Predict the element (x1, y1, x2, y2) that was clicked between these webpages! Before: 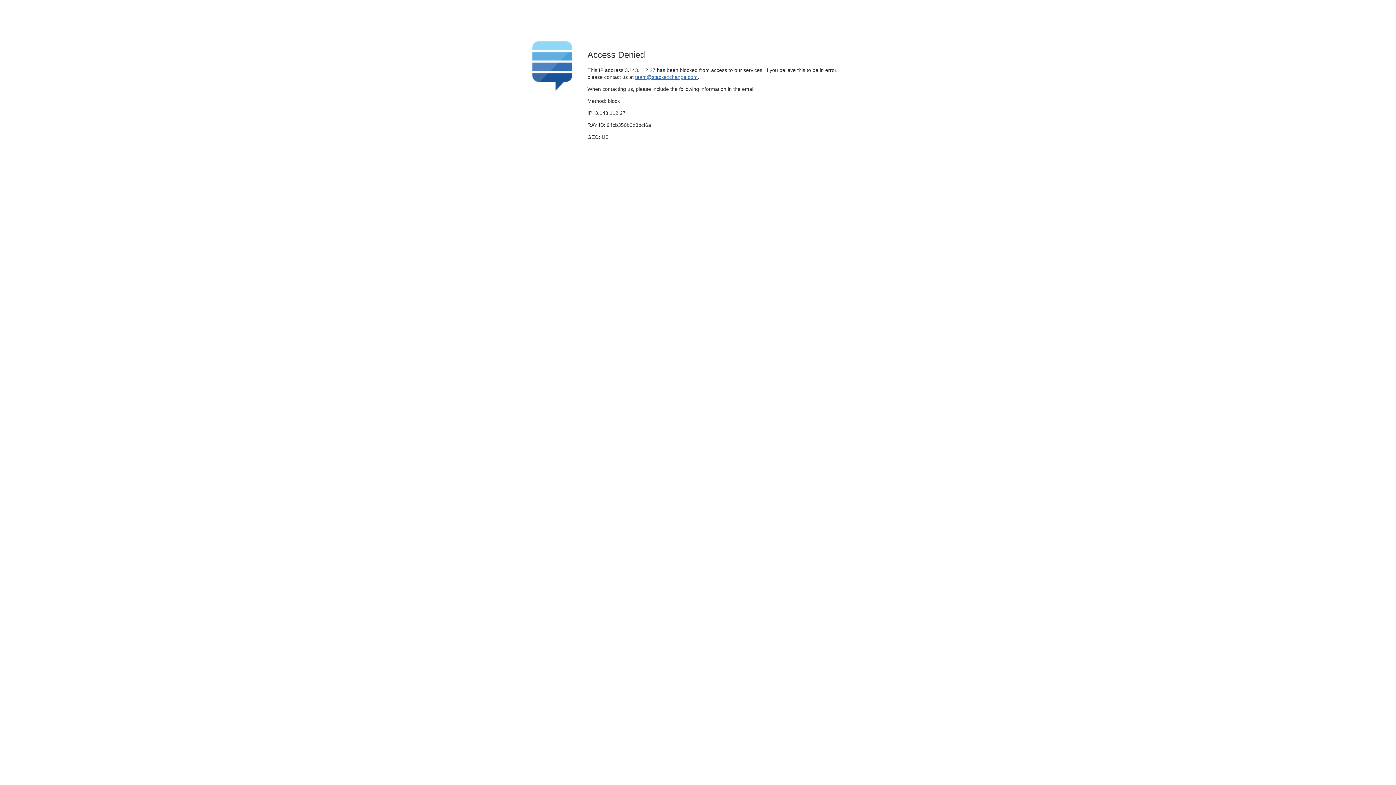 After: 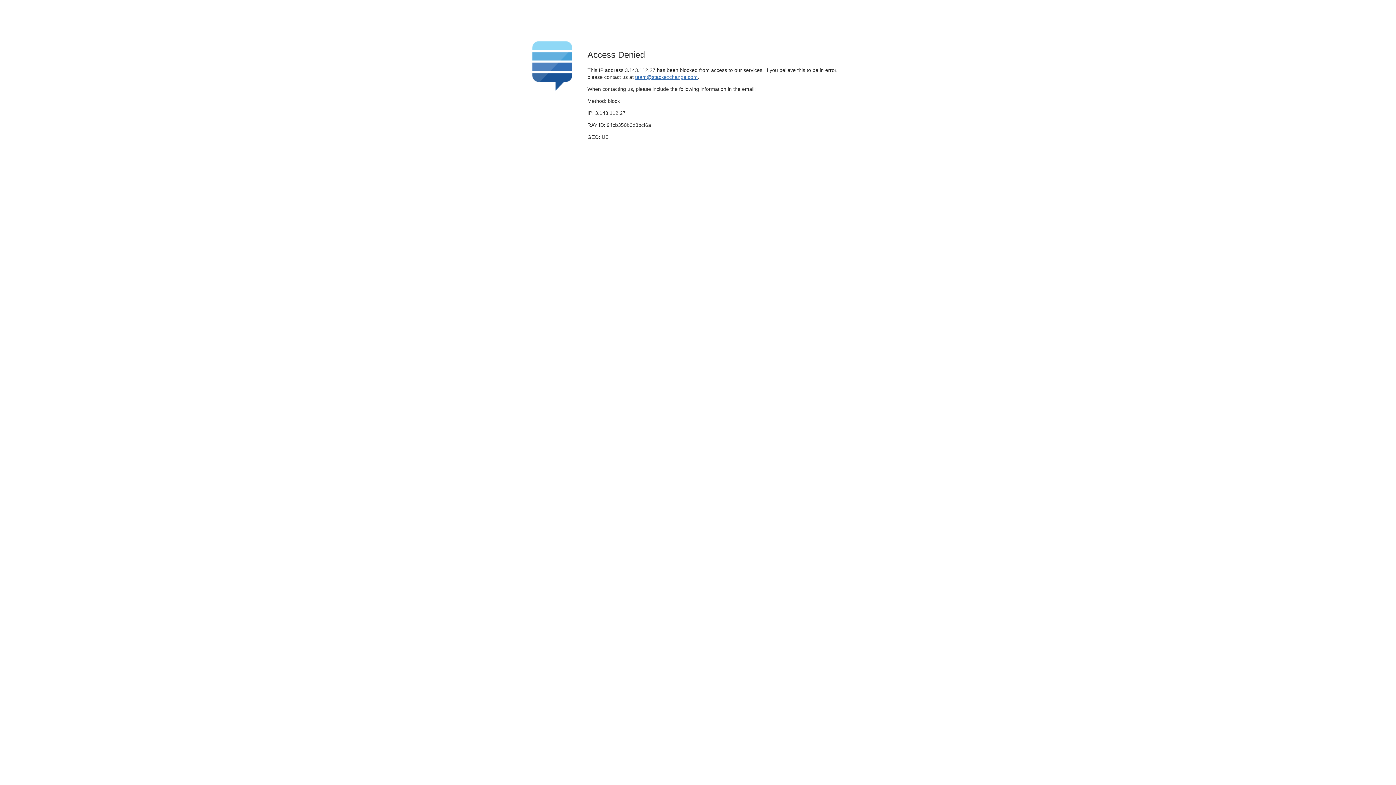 Action: bbox: (635, 74, 697, 79) label: team@stackexchange.com